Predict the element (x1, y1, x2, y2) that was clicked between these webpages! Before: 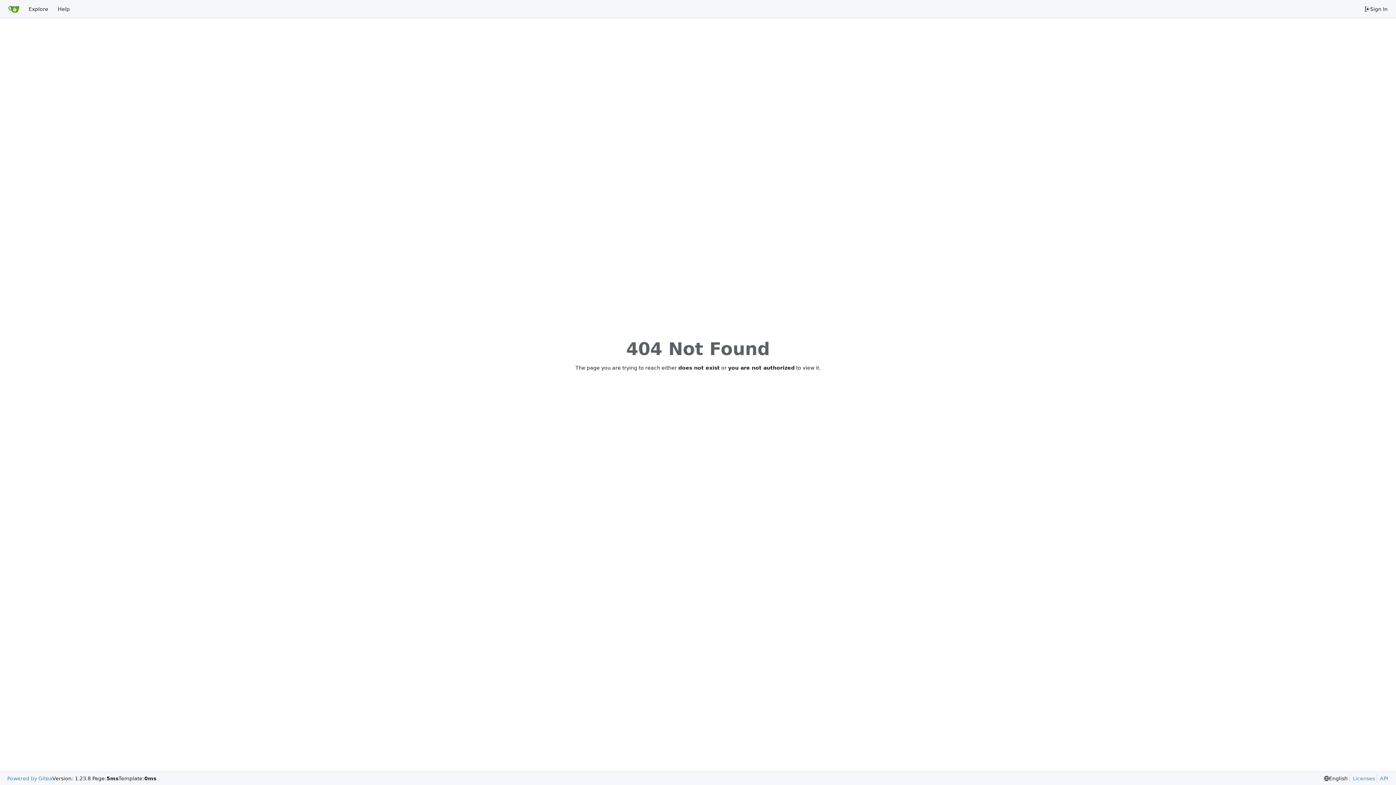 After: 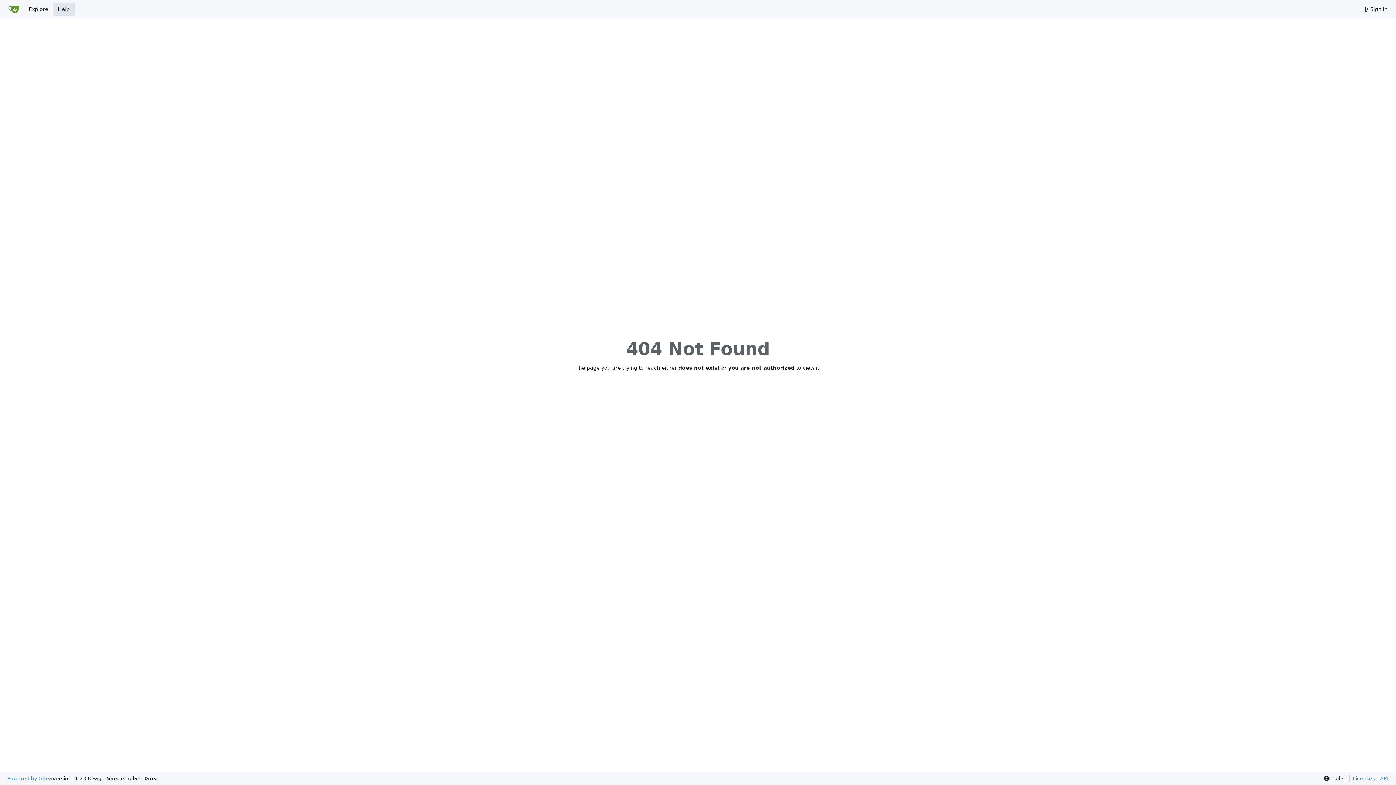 Action: label: Help bbox: (53, 2, 74, 15)